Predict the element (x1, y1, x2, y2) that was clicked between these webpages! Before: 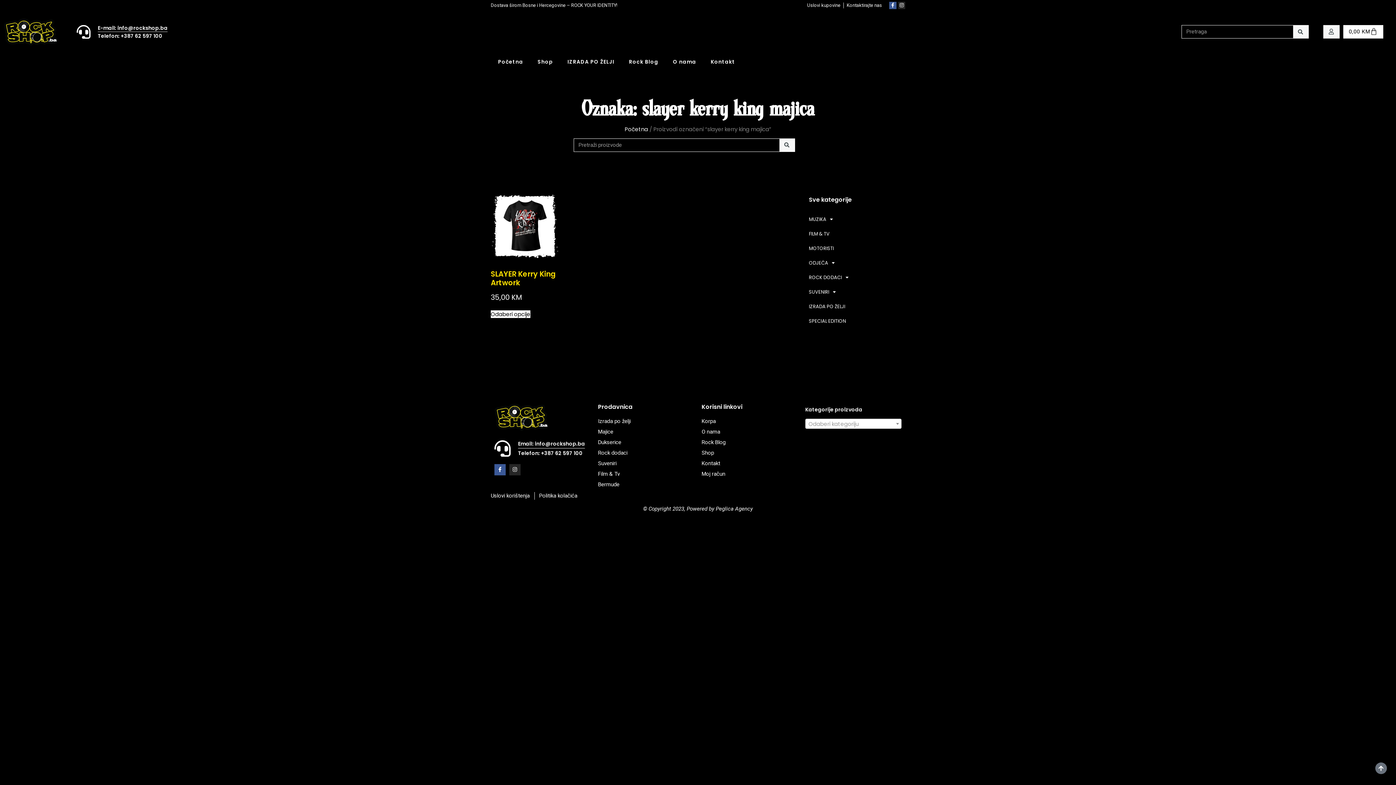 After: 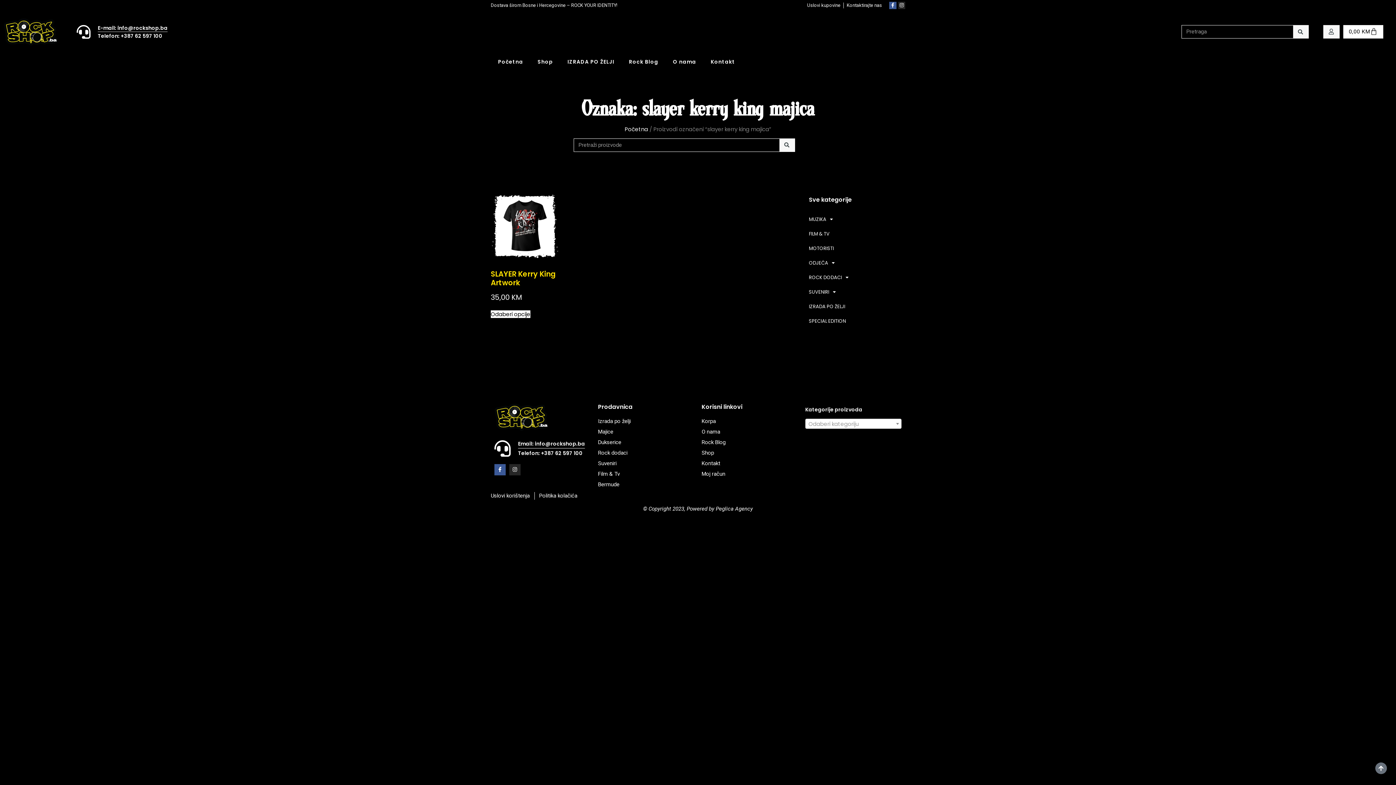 Action: label: Kontakt bbox: (701, 459, 798, 467)